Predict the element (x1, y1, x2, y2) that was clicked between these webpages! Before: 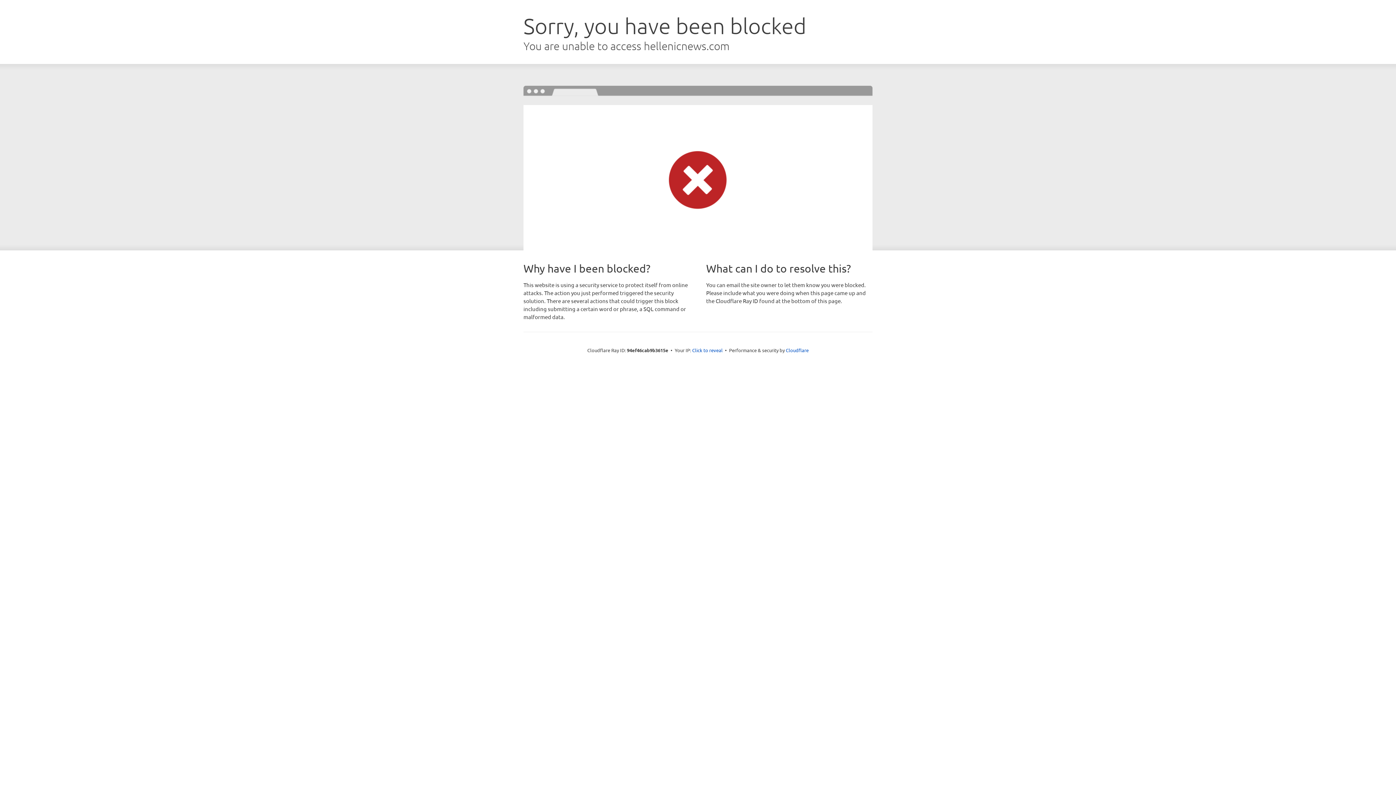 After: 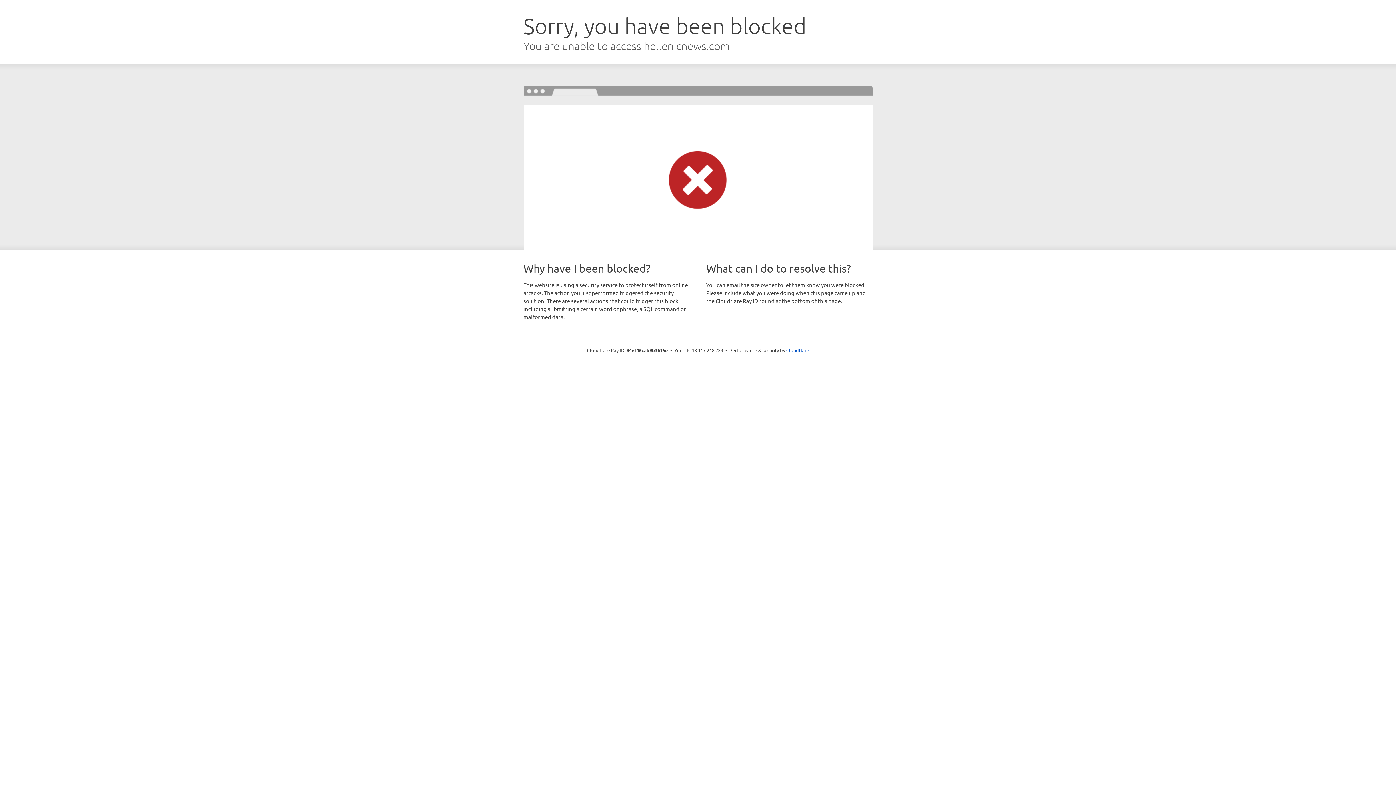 Action: label: Click to reveal bbox: (692, 346, 722, 353)